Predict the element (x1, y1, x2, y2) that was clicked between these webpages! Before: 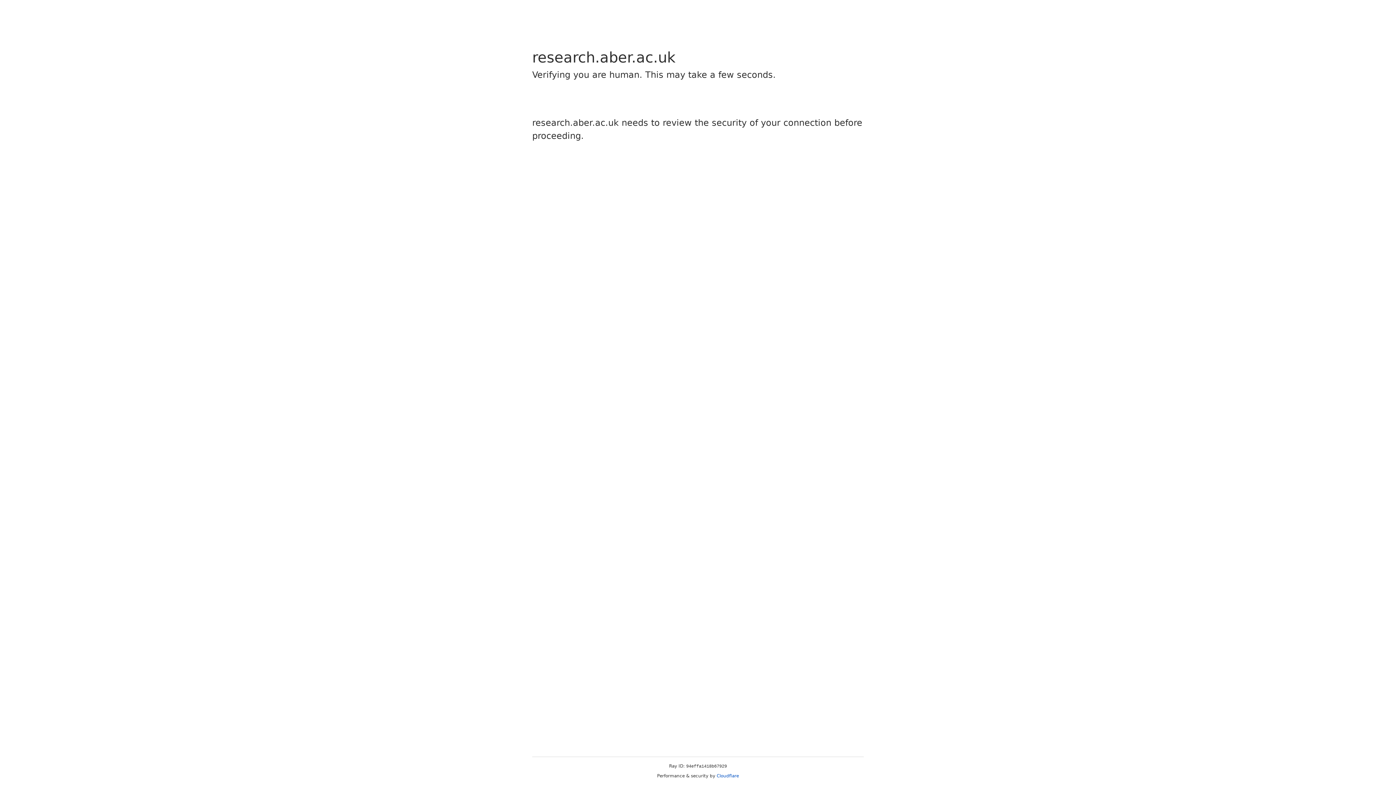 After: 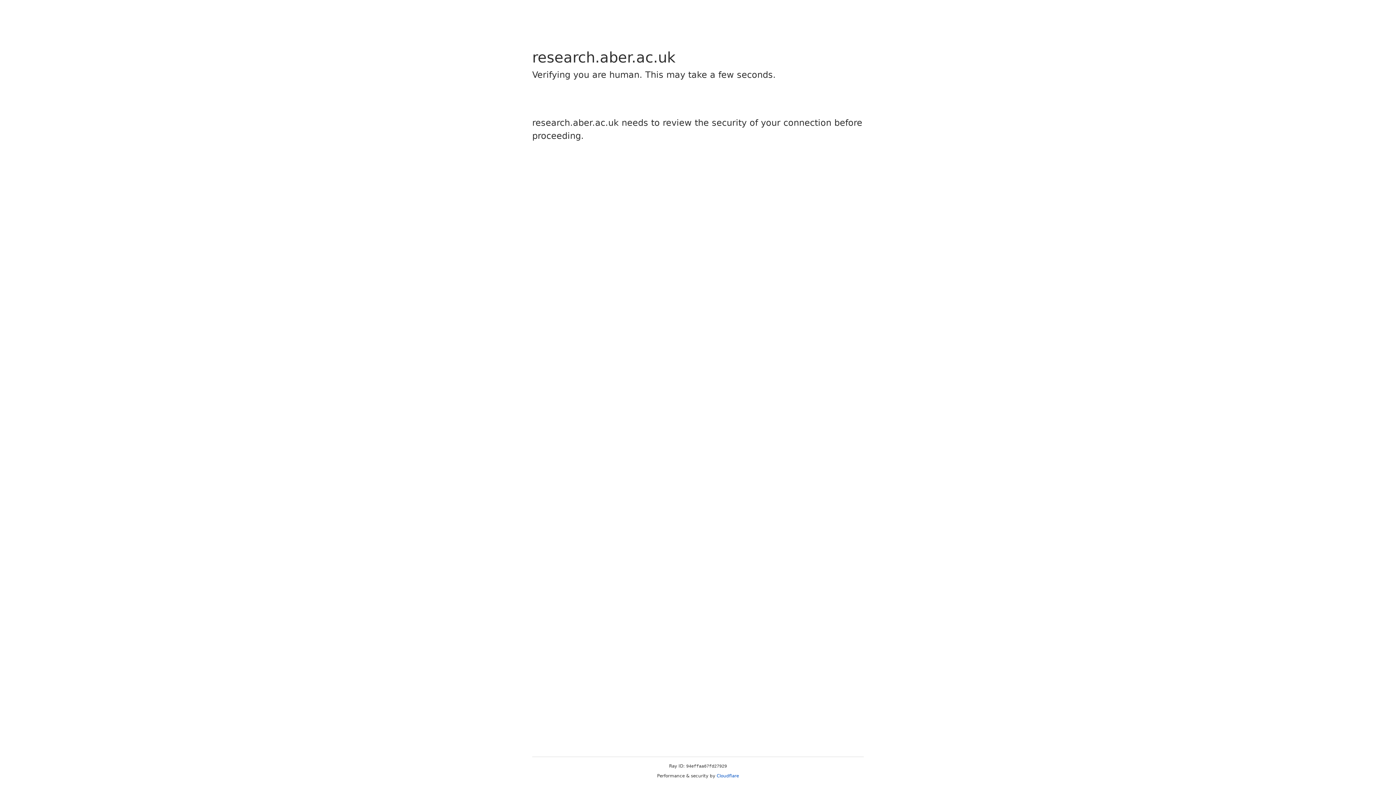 Action: label: Cloudflare bbox: (716, 773, 739, 778)